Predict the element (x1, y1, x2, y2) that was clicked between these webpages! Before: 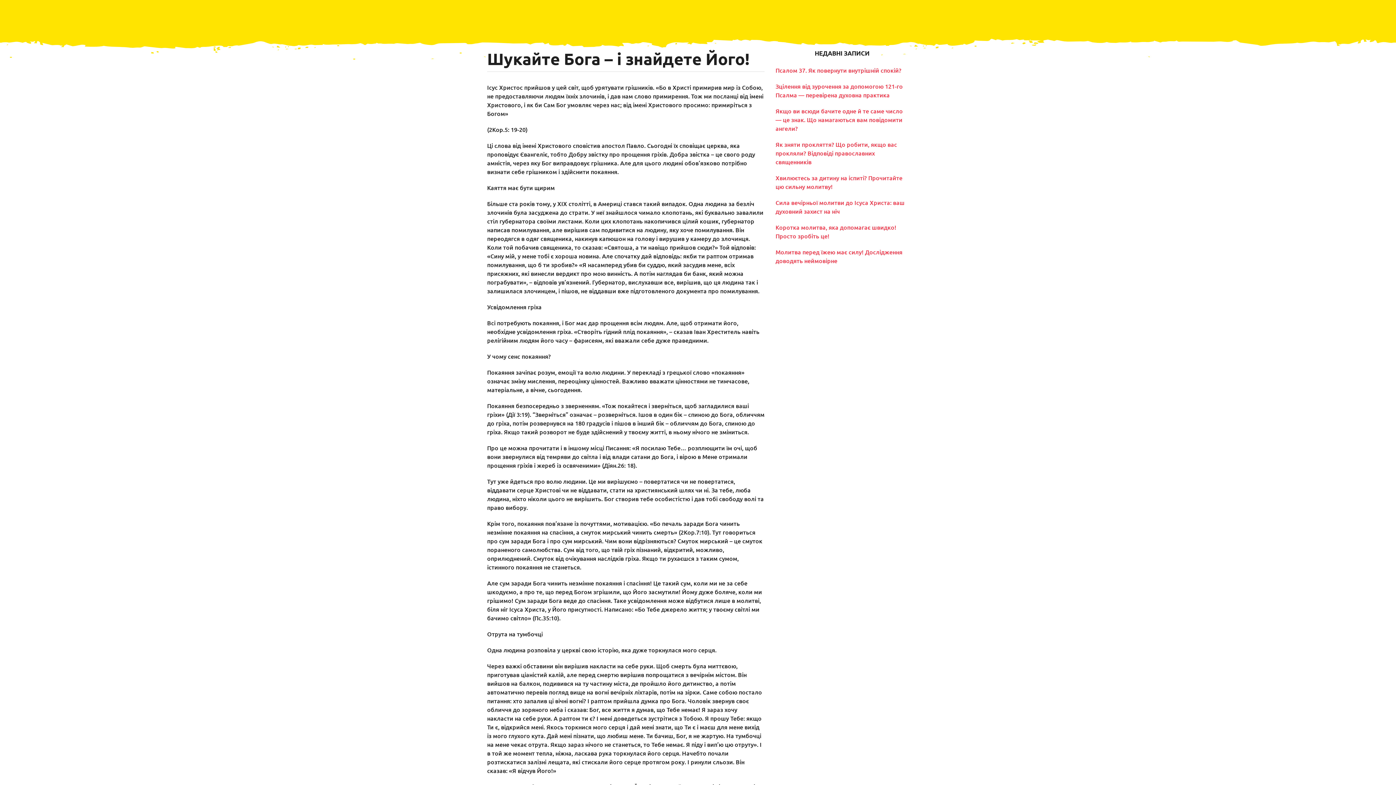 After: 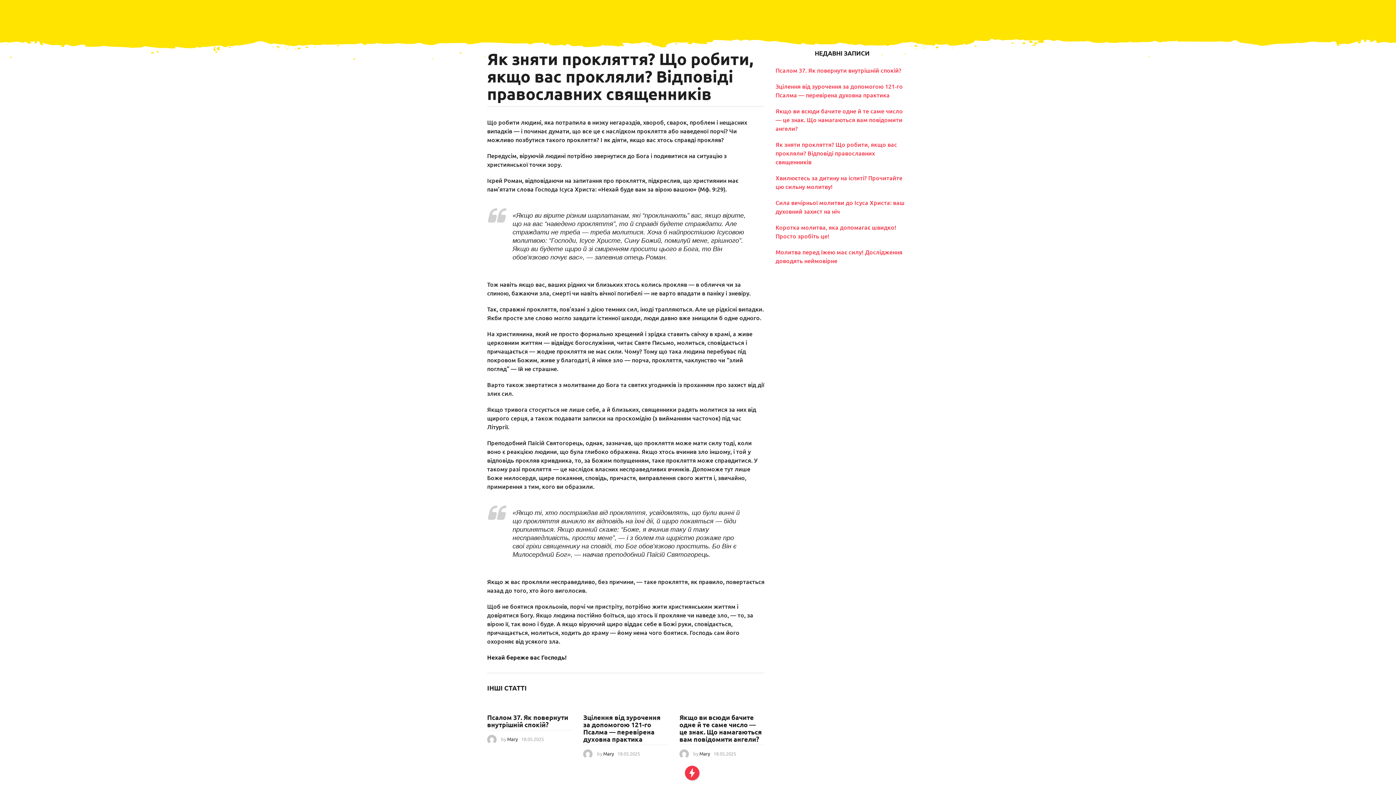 Action: label: Як зняти прокляття? Що робити, якщо вас прокляли? Відповіді православних священників bbox: (775, 140, 897, 165)